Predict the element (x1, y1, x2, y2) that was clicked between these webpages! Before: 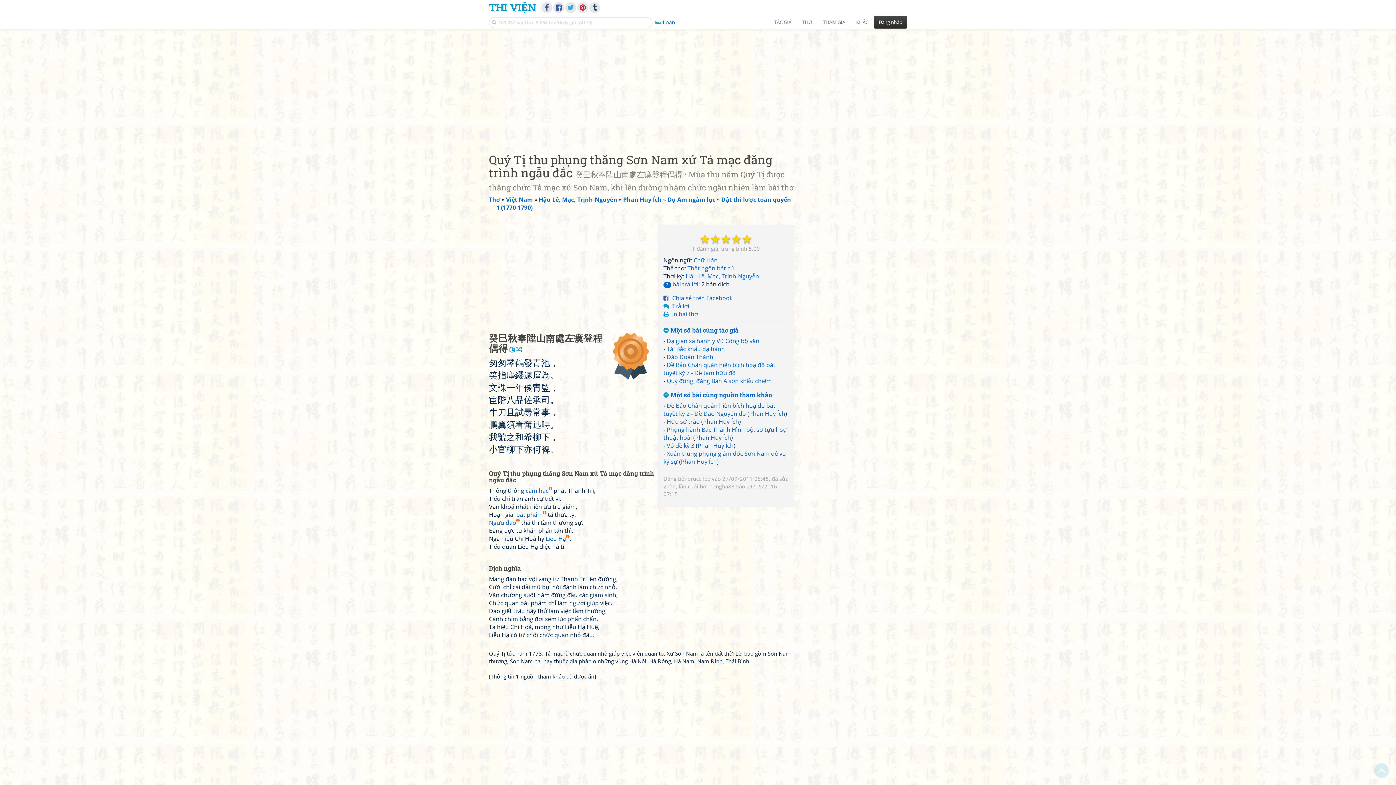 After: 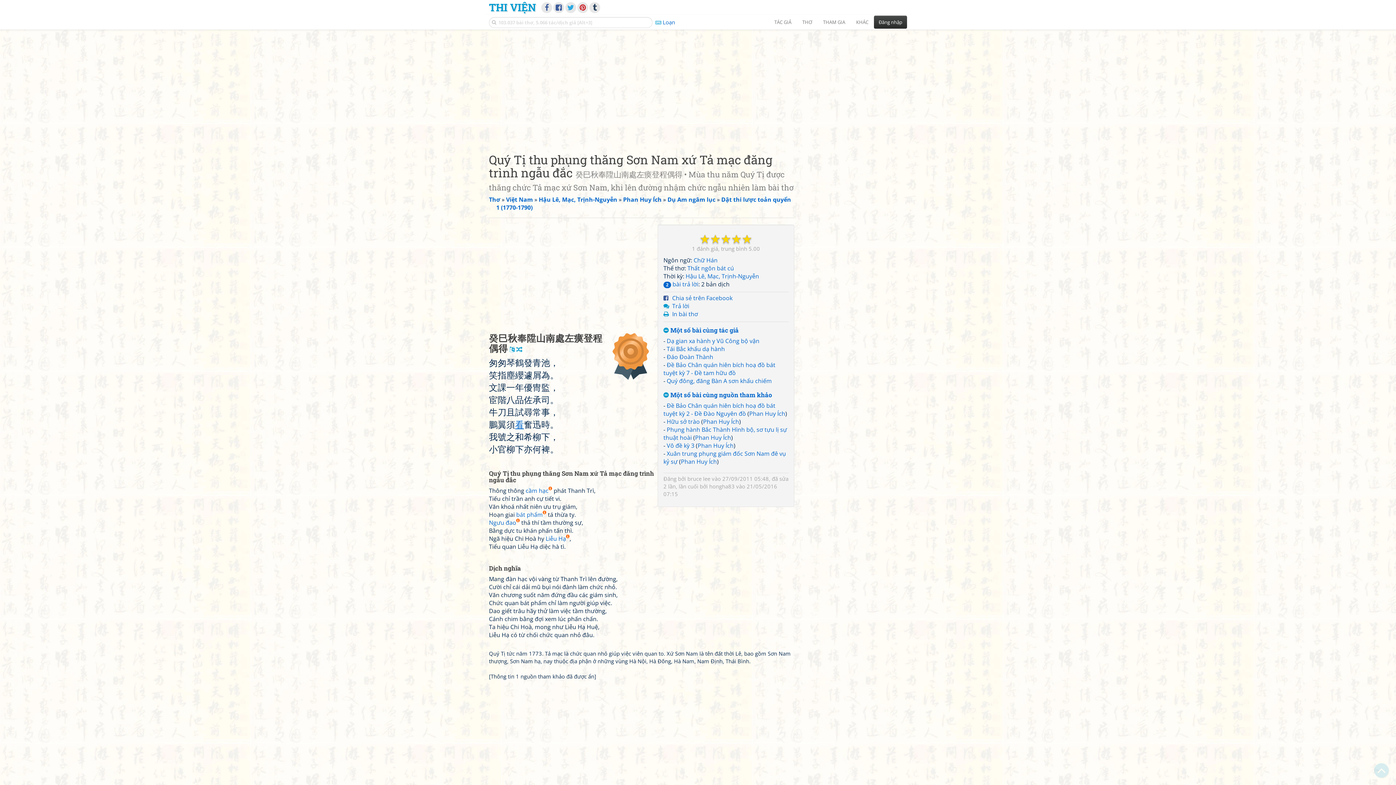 Action: bbox: (515, 418, 524, 431) label: 看